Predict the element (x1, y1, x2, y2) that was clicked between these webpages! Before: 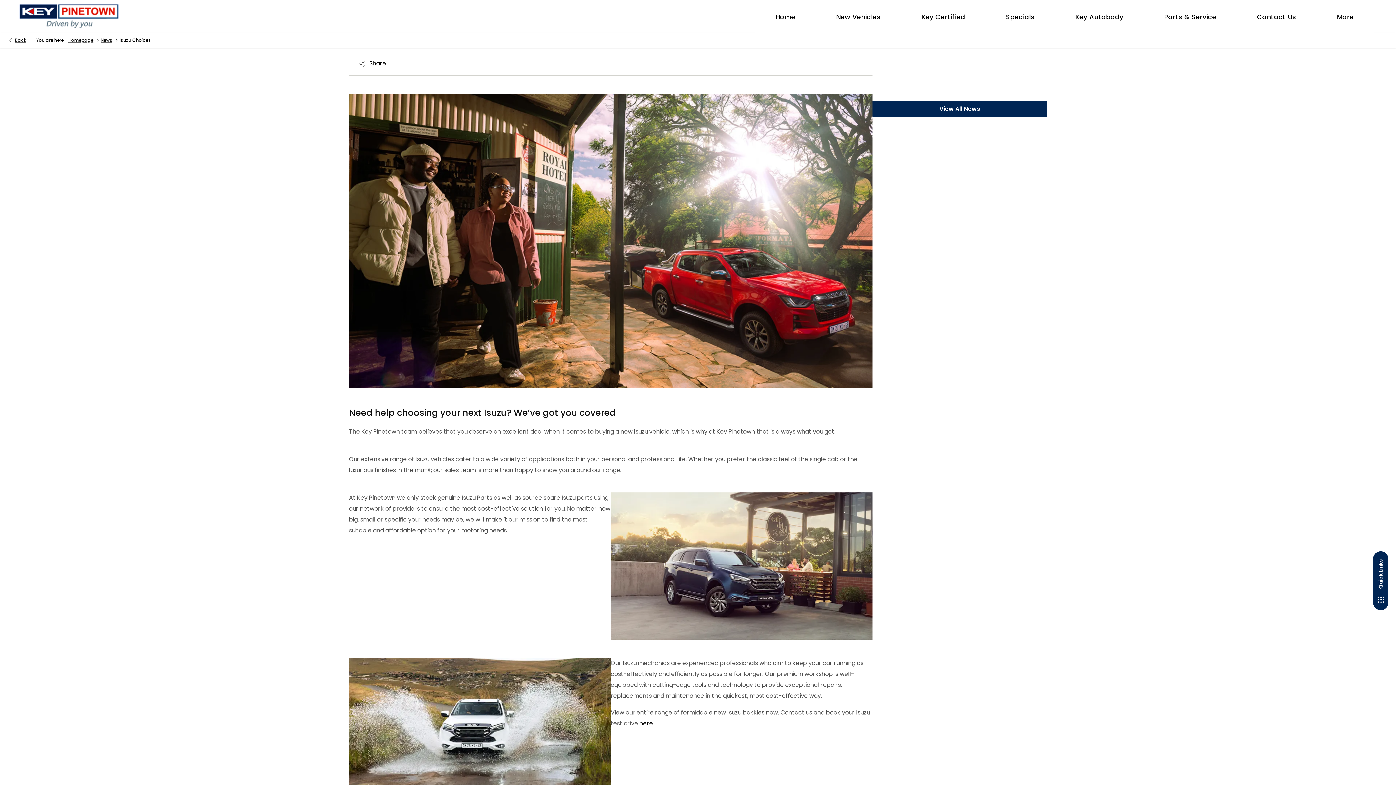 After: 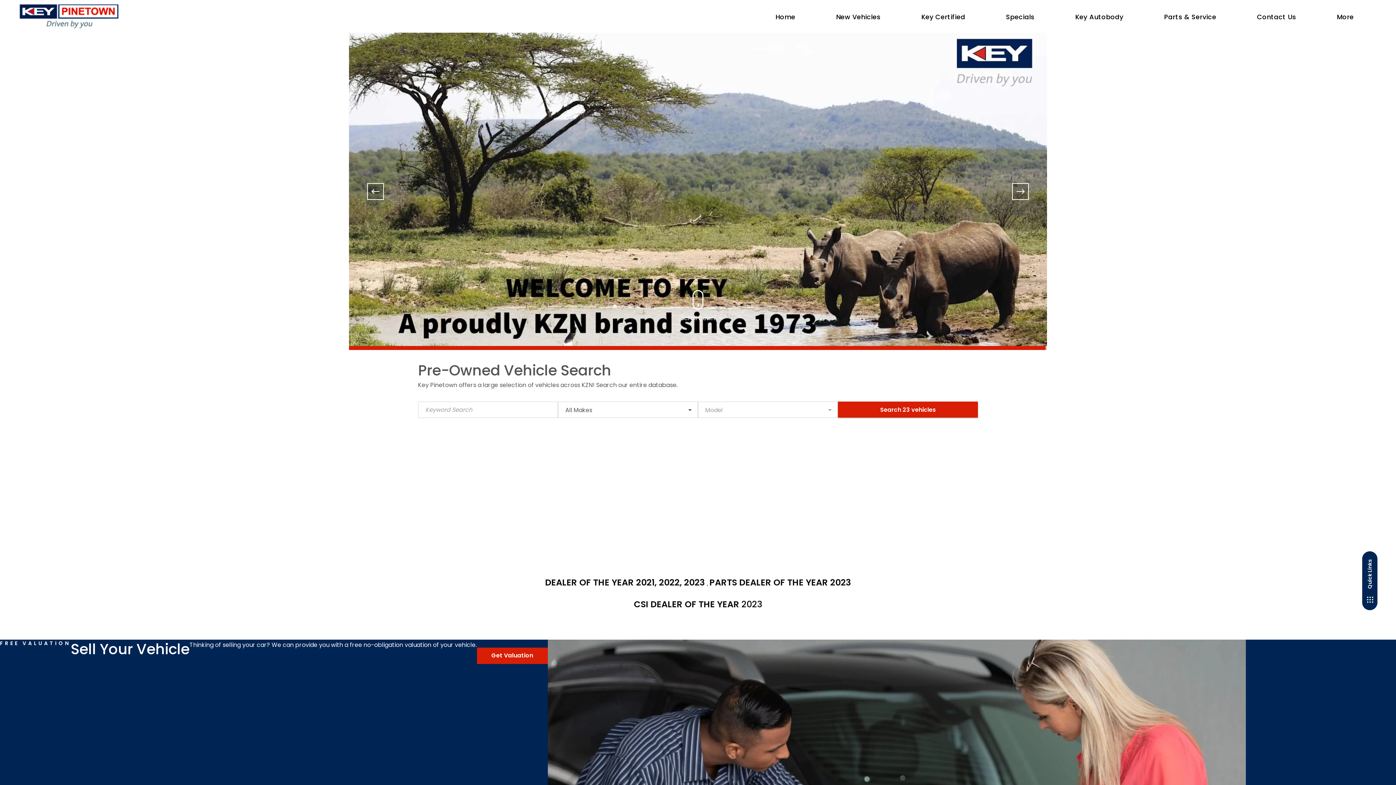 Action: label: Homepage bbox: (68, 33, 93, 47)